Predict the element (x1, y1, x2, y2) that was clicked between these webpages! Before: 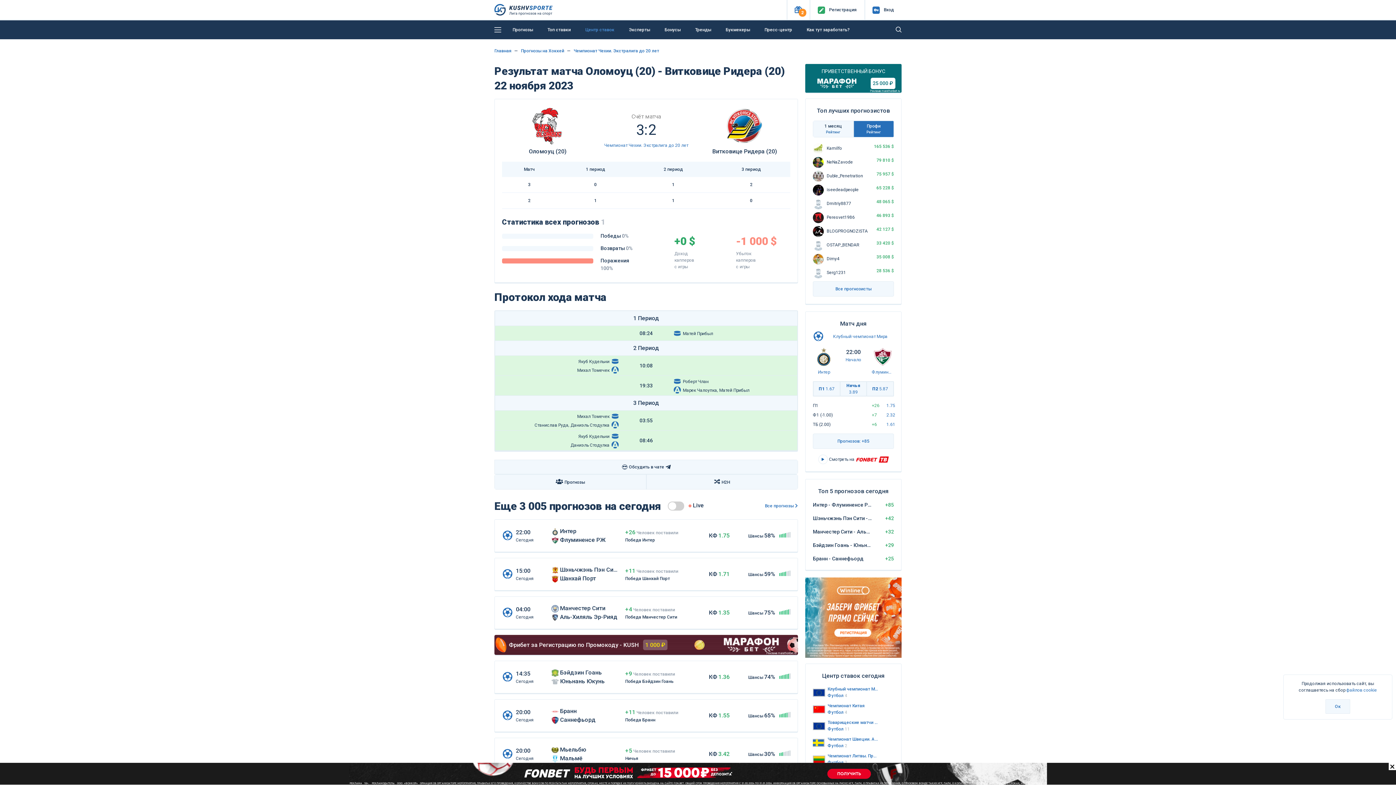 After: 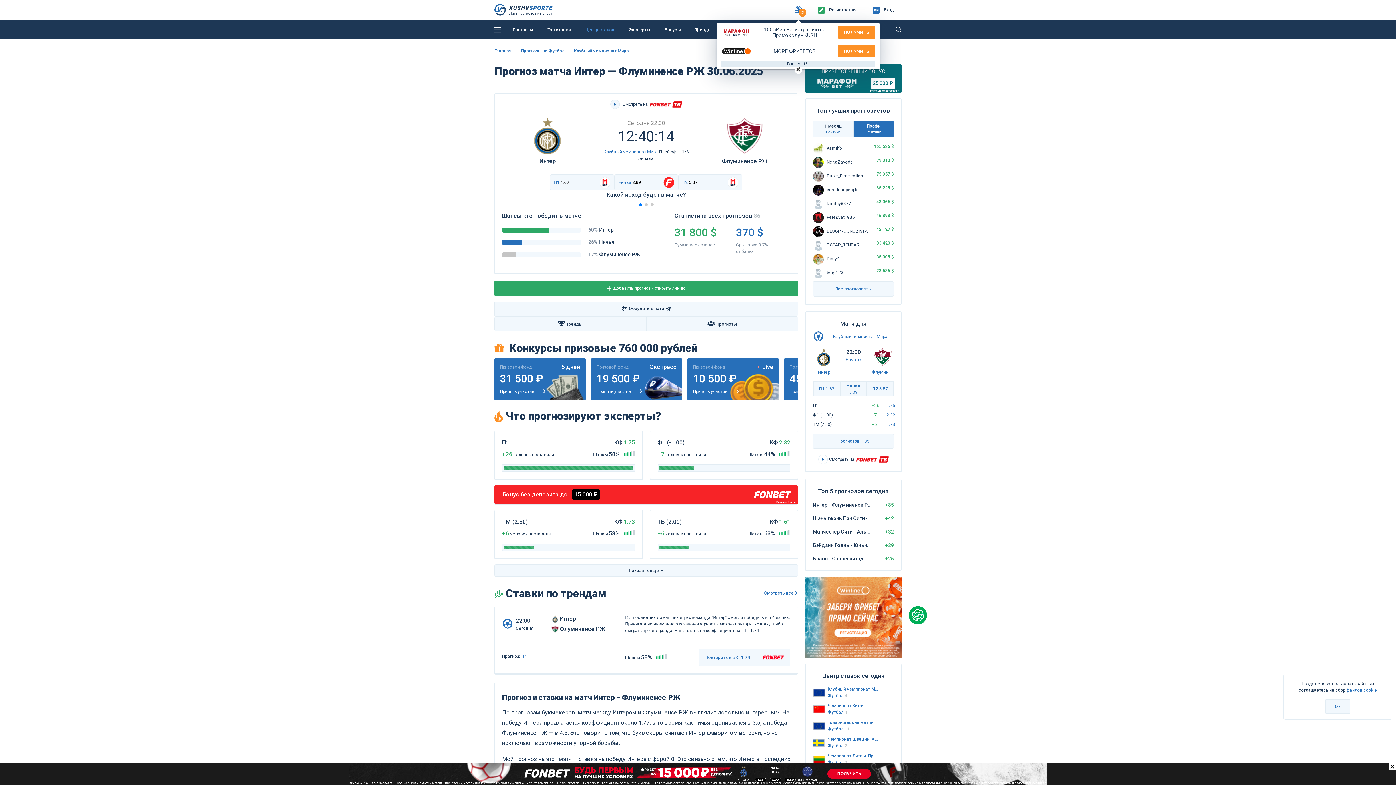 Action: label:  Интер
 Флуминенсе РЖ bbox: (551, 527, 618, 544)